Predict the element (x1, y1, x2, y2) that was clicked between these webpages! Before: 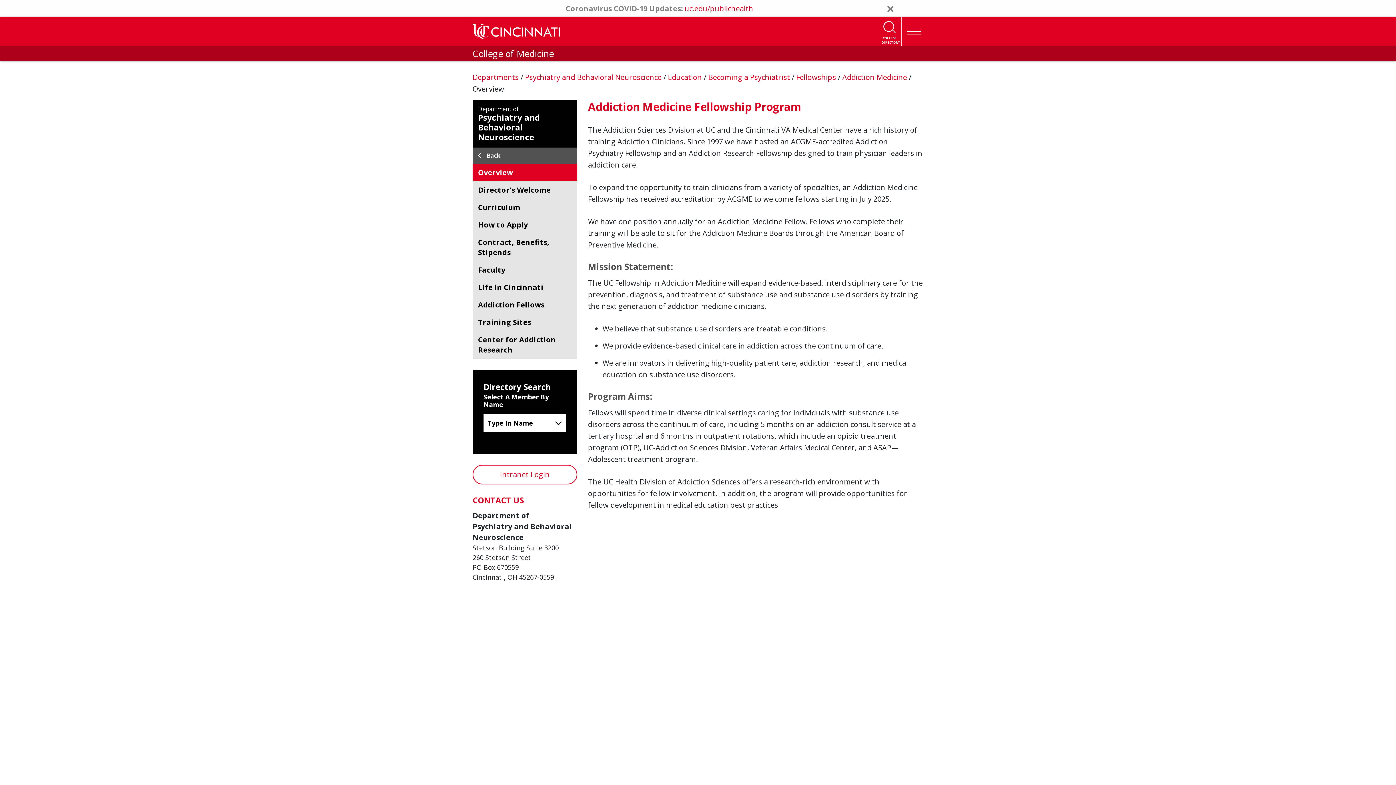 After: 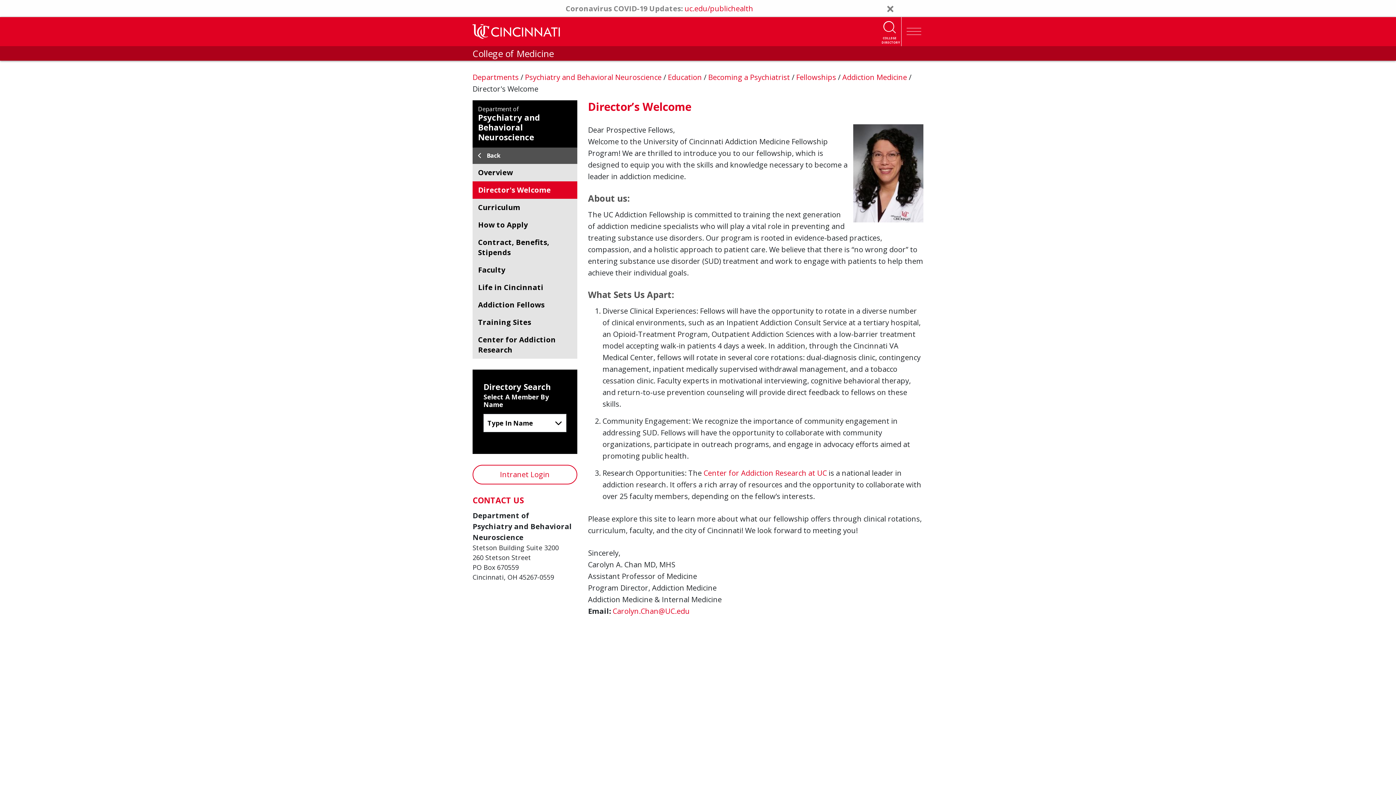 Action: label: Director's Welcome bbox: (478, 185, 575, 195)